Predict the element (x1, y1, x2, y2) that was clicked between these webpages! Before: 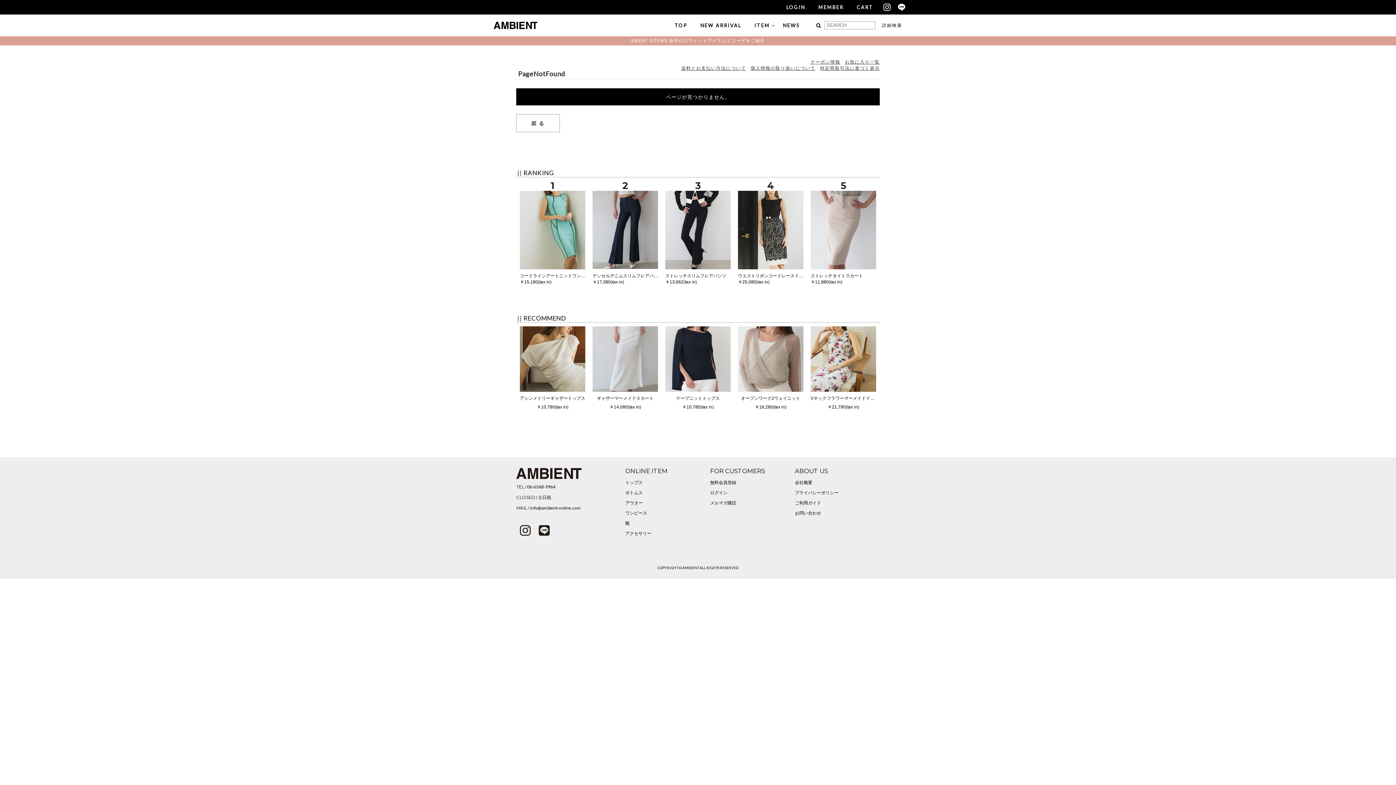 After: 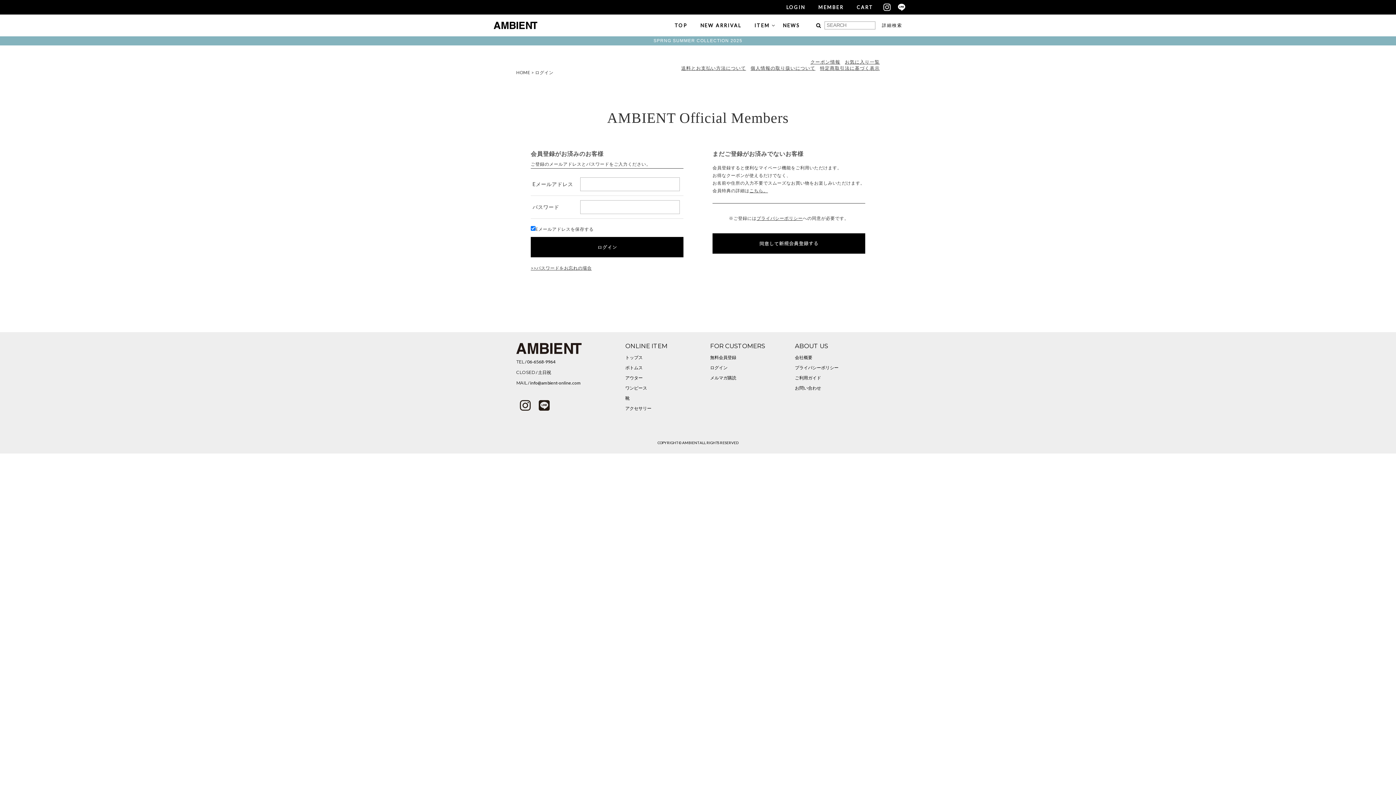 Action: bbox: (786, 1, 805, 13) label: LOGIN